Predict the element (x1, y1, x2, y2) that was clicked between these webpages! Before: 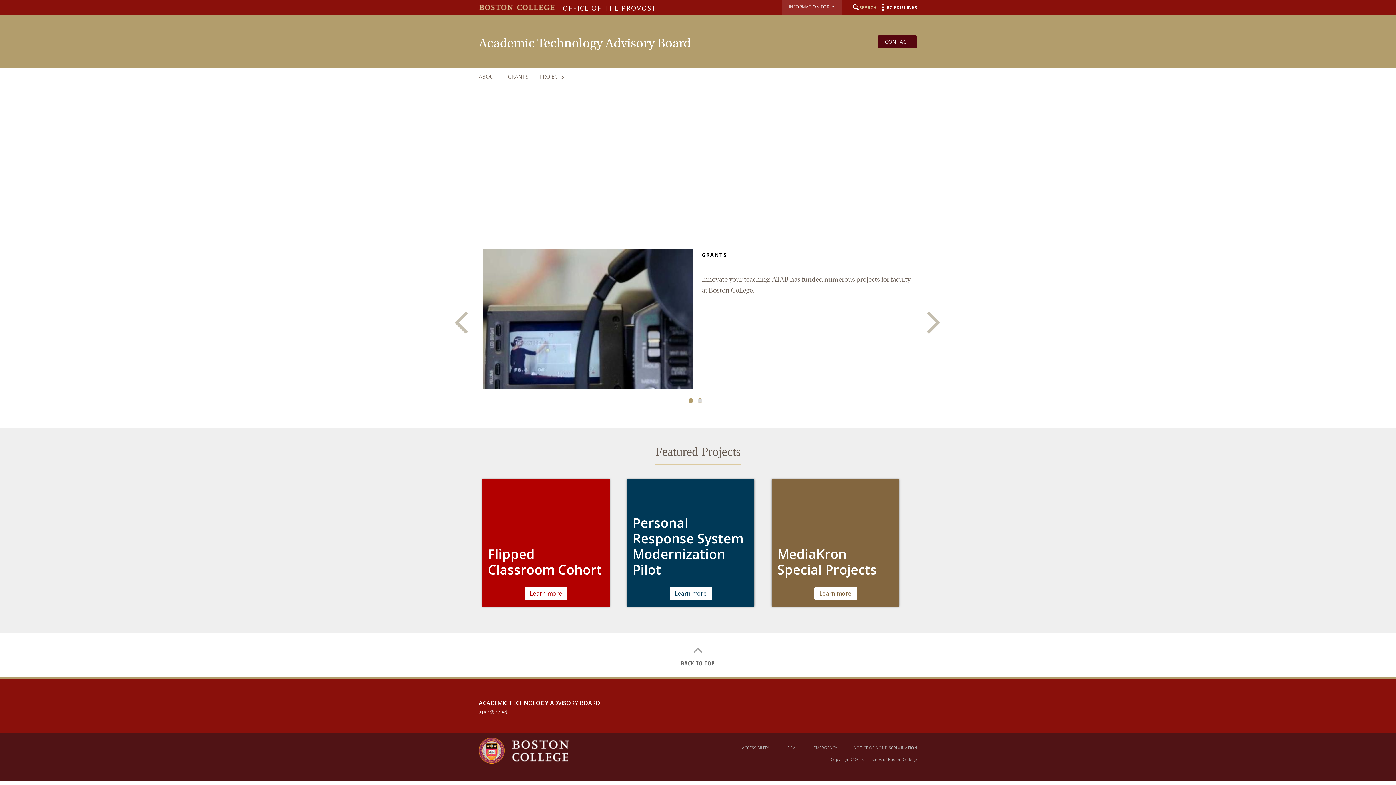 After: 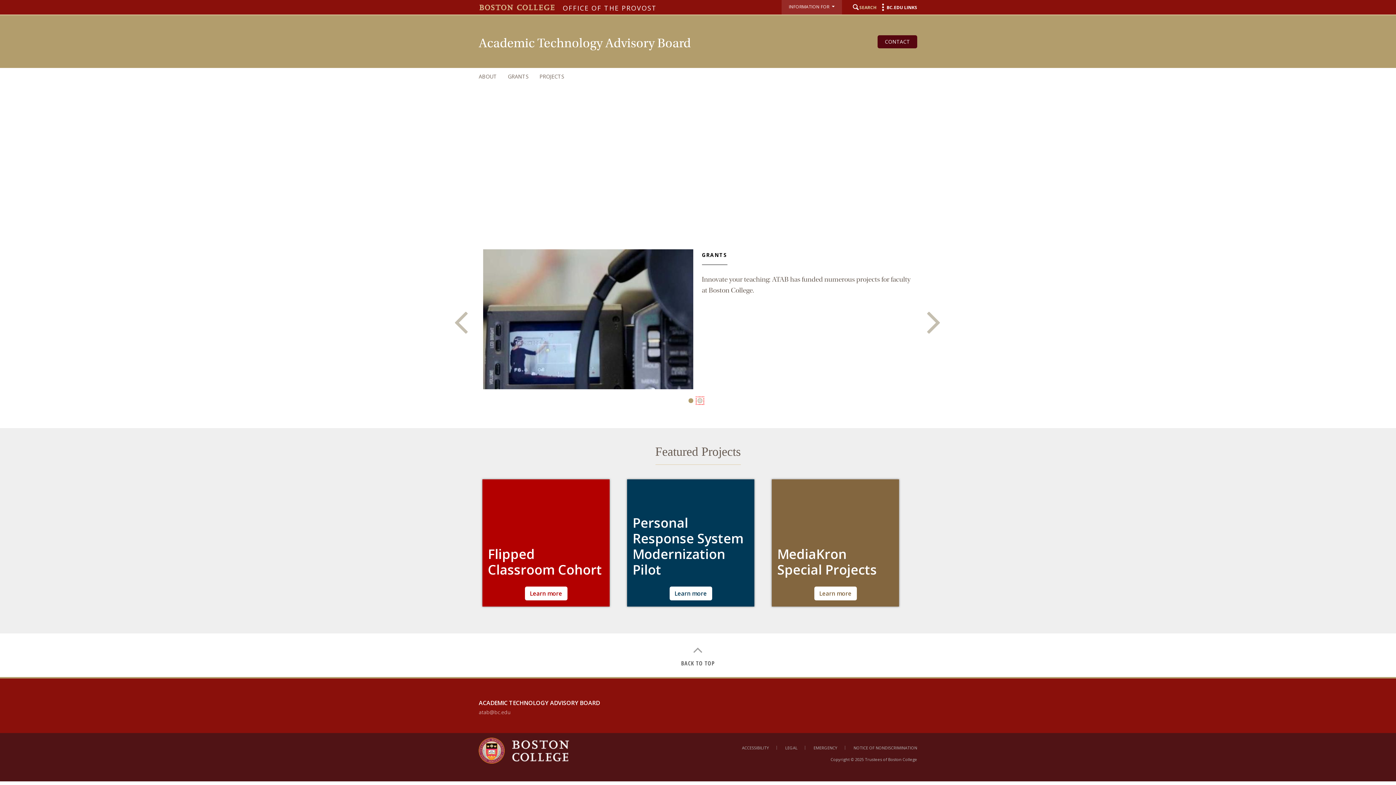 Action: label: 2 bbox: (697, 398, 702, 403)